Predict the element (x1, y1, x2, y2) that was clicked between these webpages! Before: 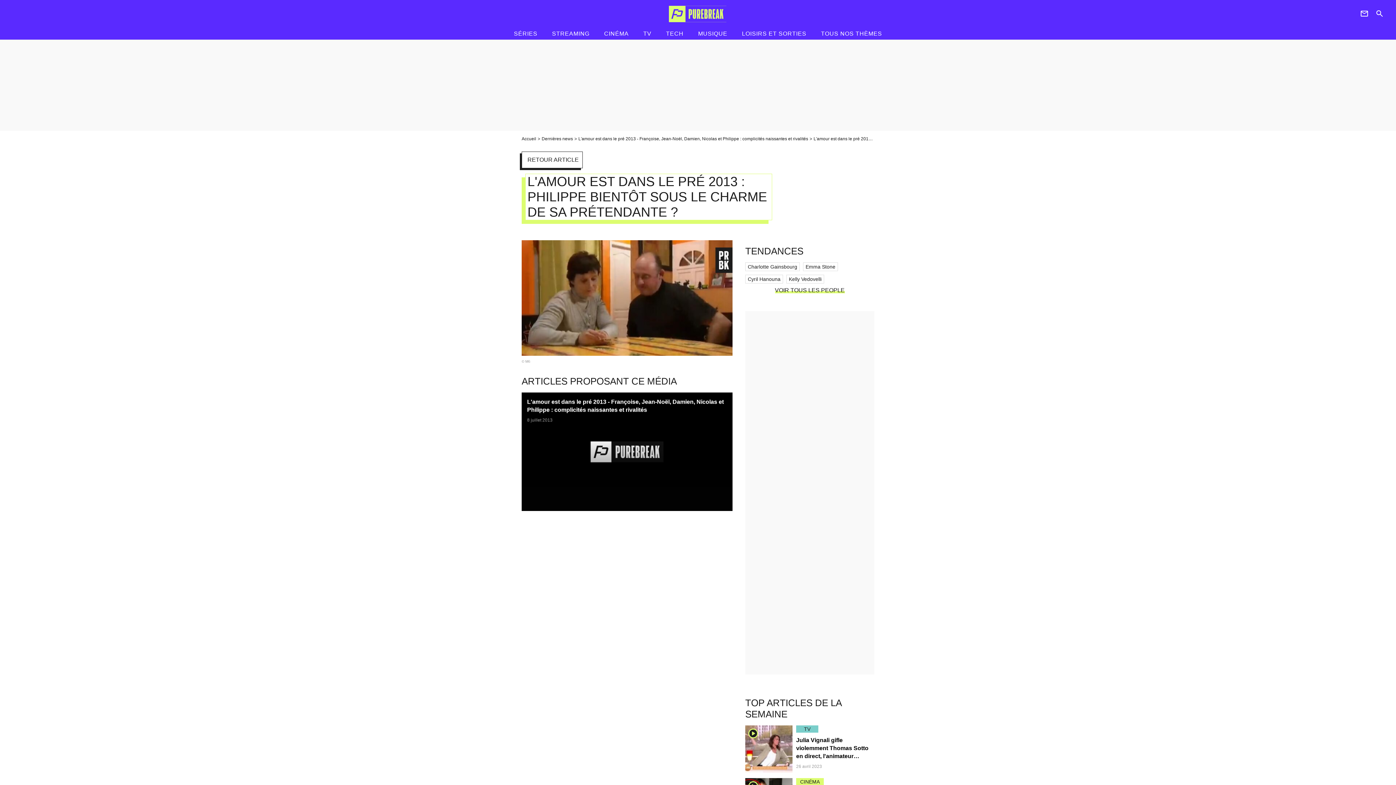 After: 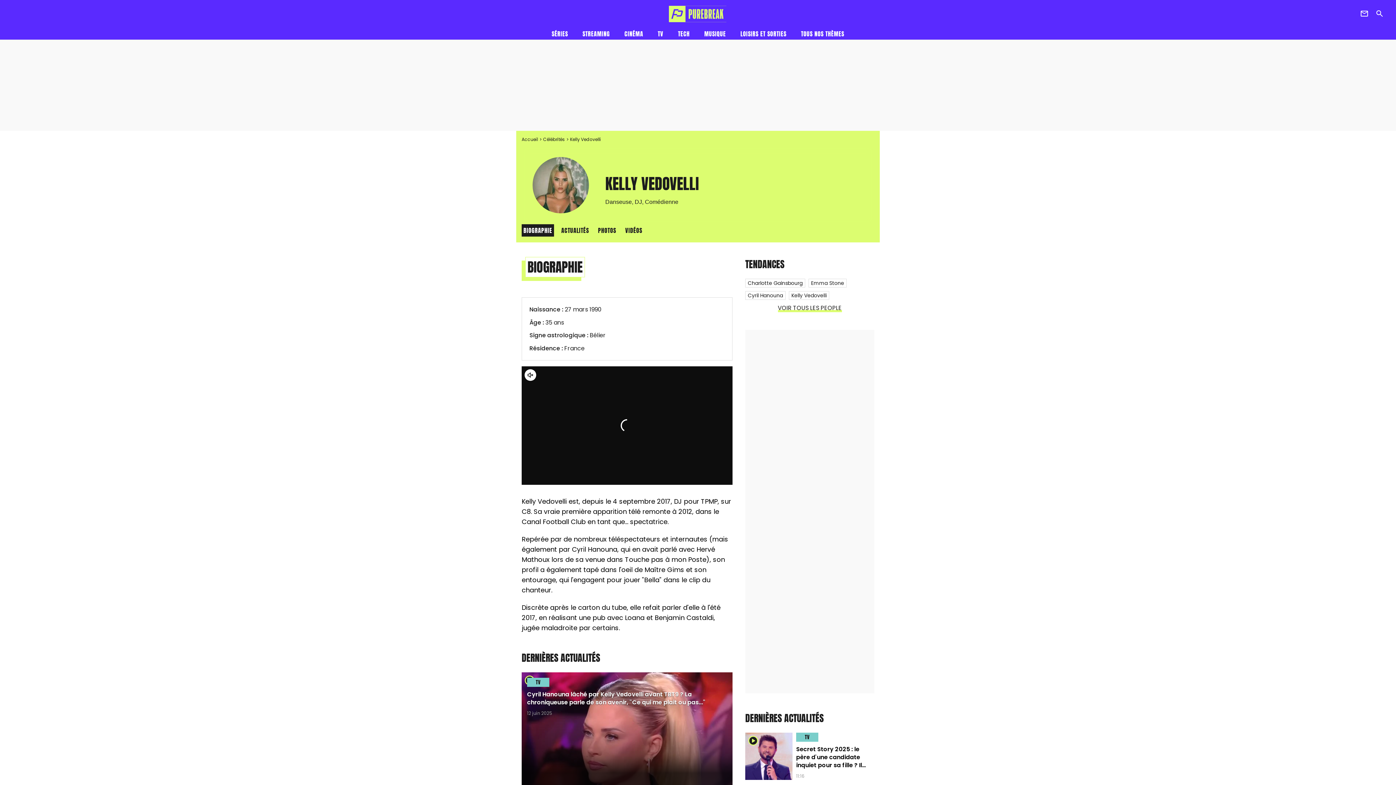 Action: label: Kelly Vedovelli bbox: (786, 274, 824, 283)